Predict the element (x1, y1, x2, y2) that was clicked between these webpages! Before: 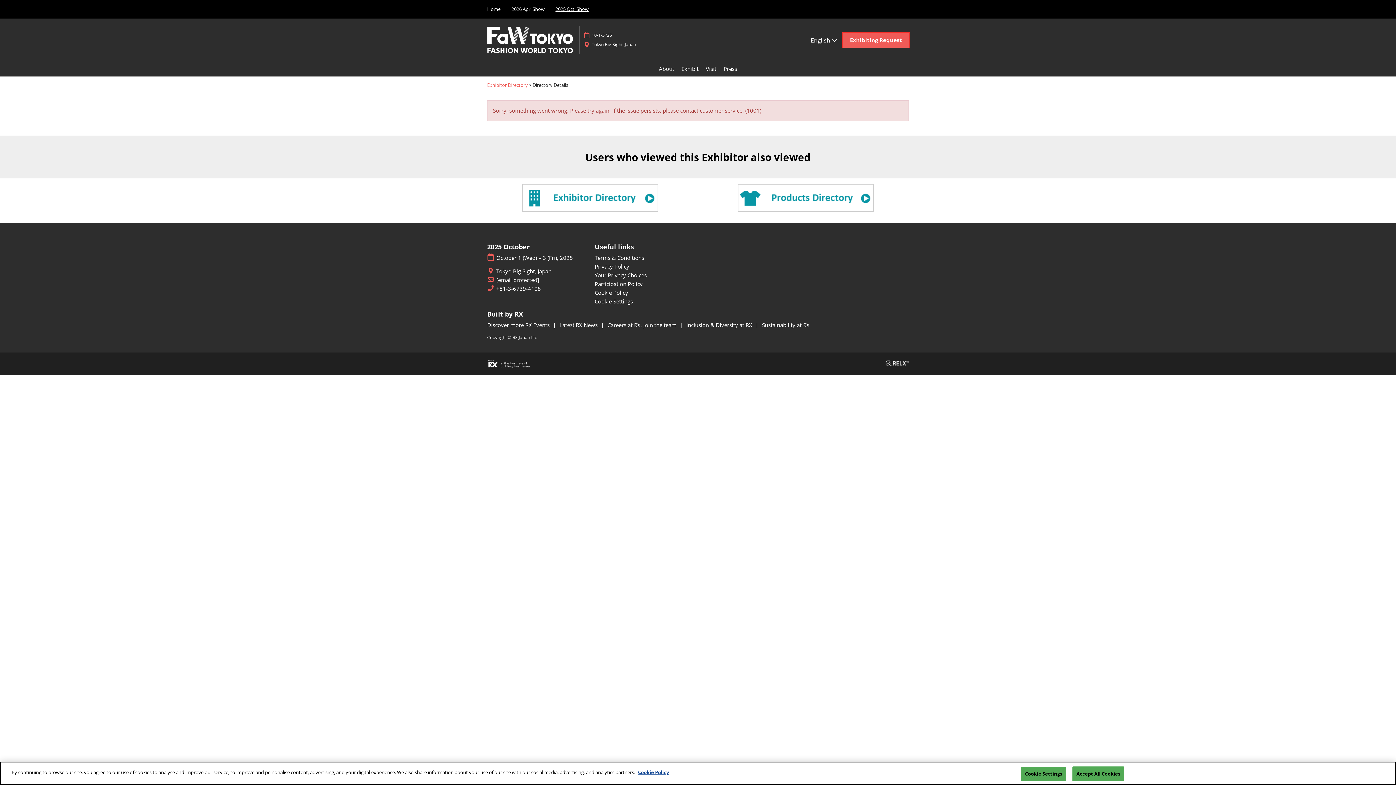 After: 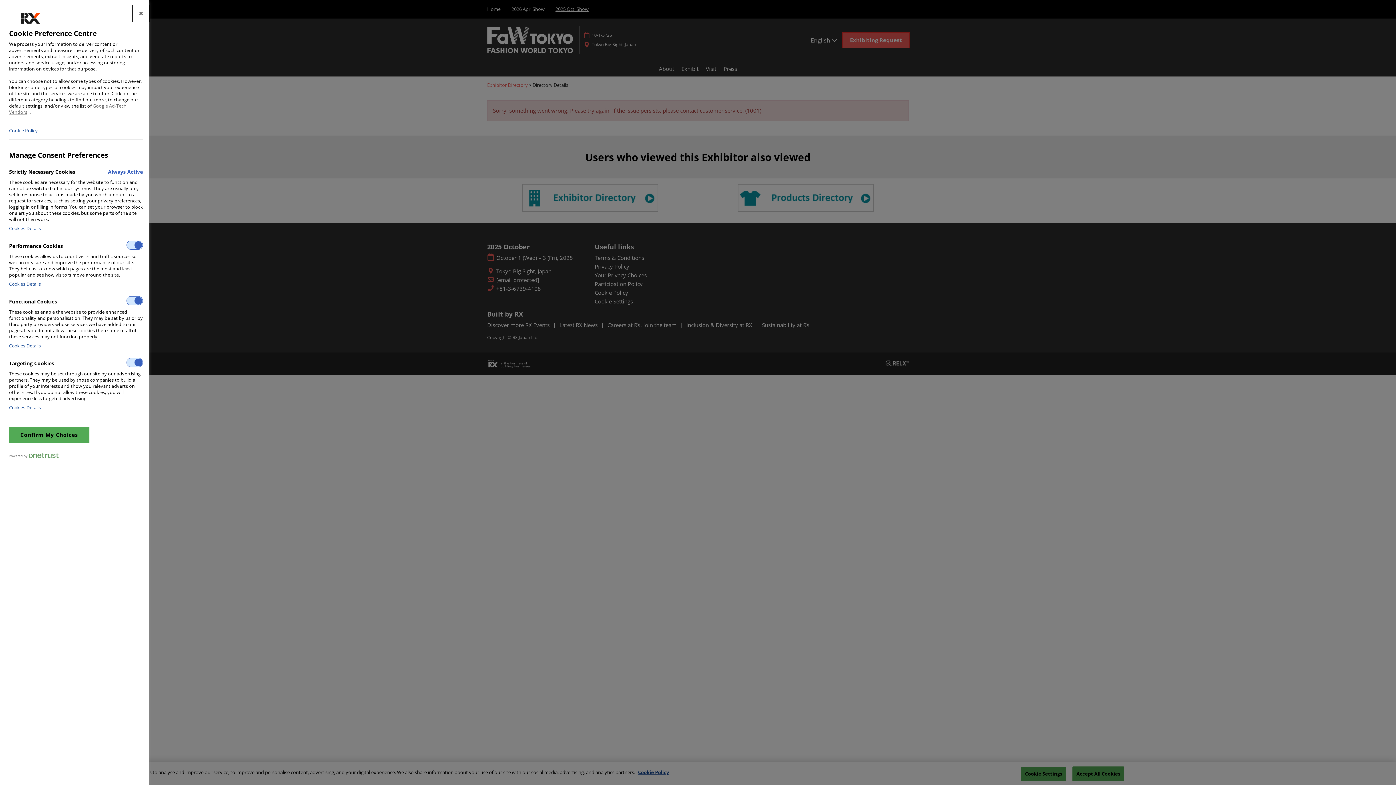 Action: label: Cookie Settings bbox: (594, 297, 633, 305)